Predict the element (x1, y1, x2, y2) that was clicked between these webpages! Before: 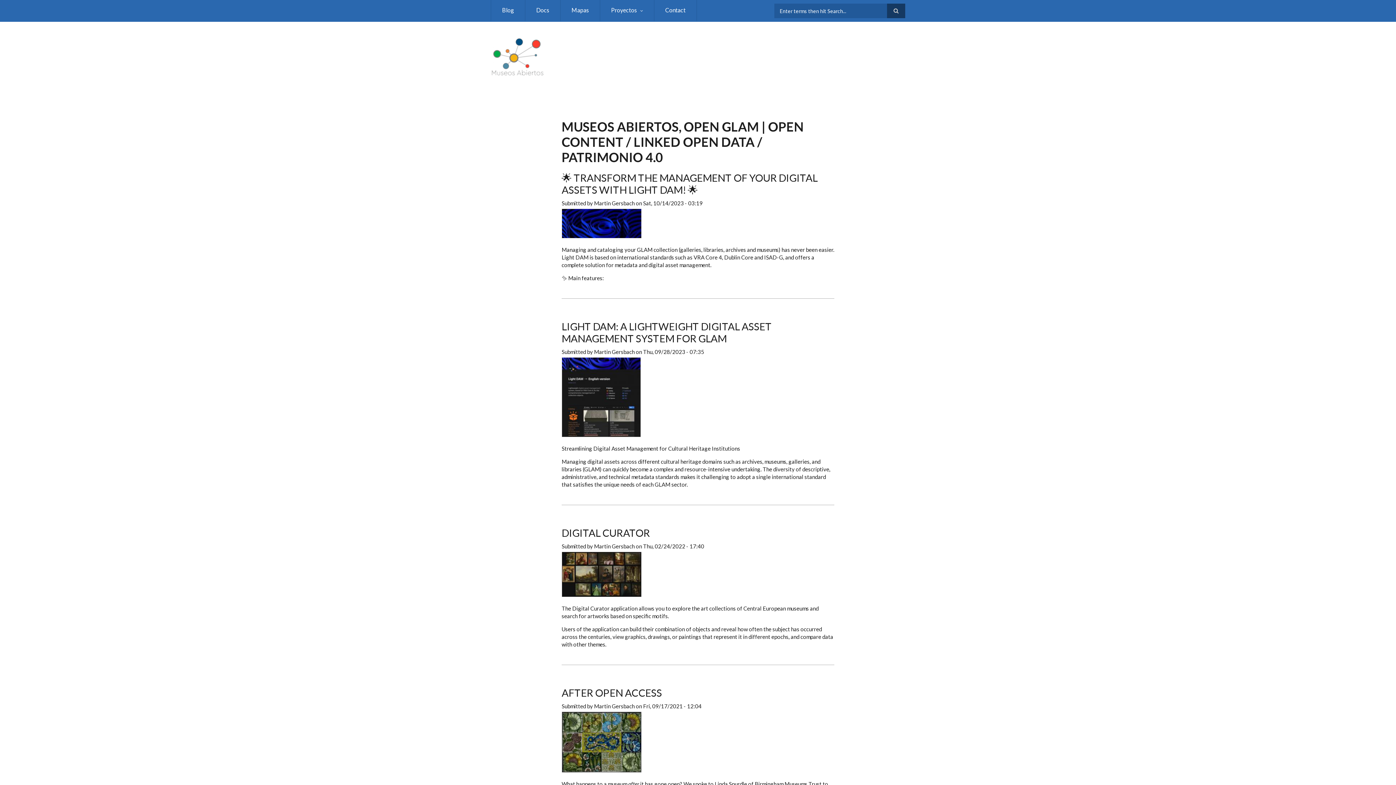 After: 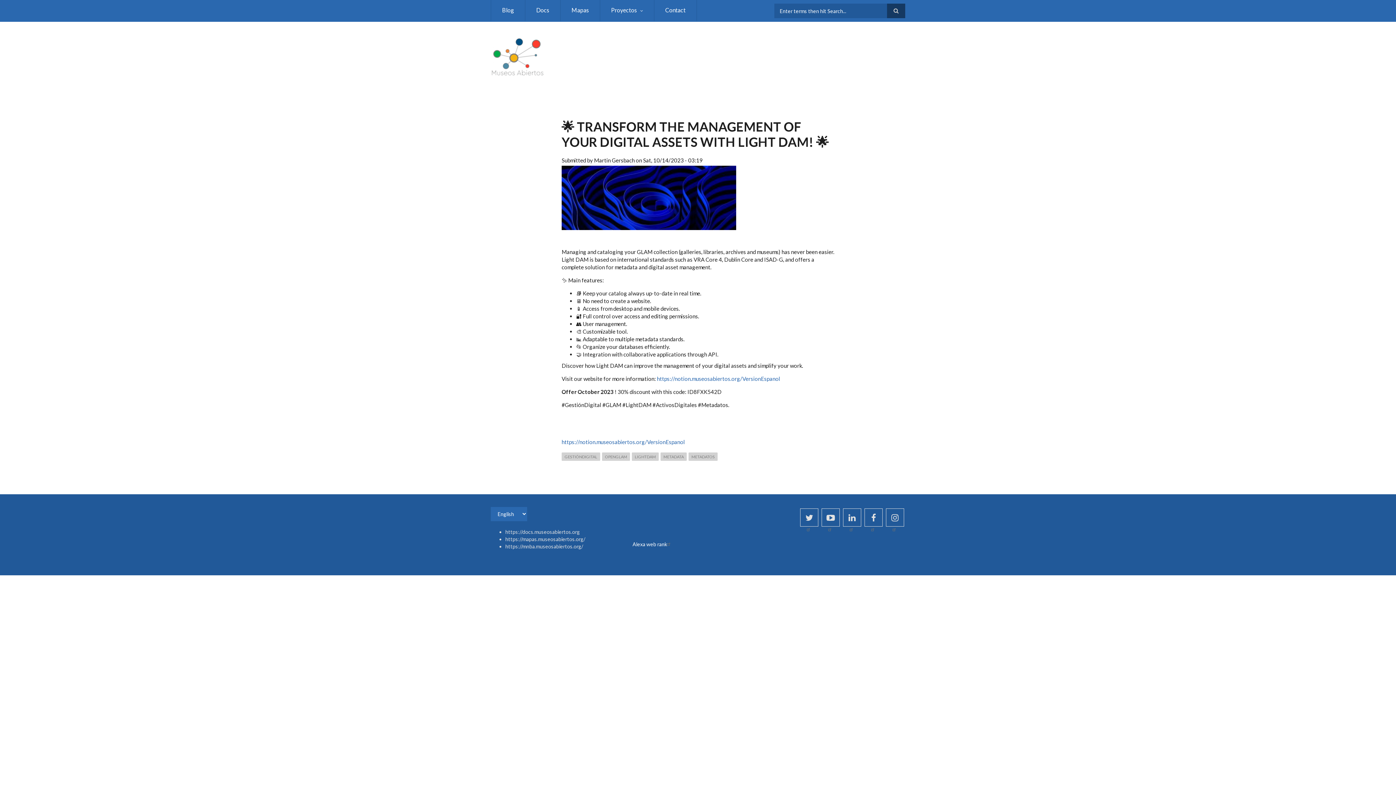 Action: bbox: (561, 208, 641, 238)